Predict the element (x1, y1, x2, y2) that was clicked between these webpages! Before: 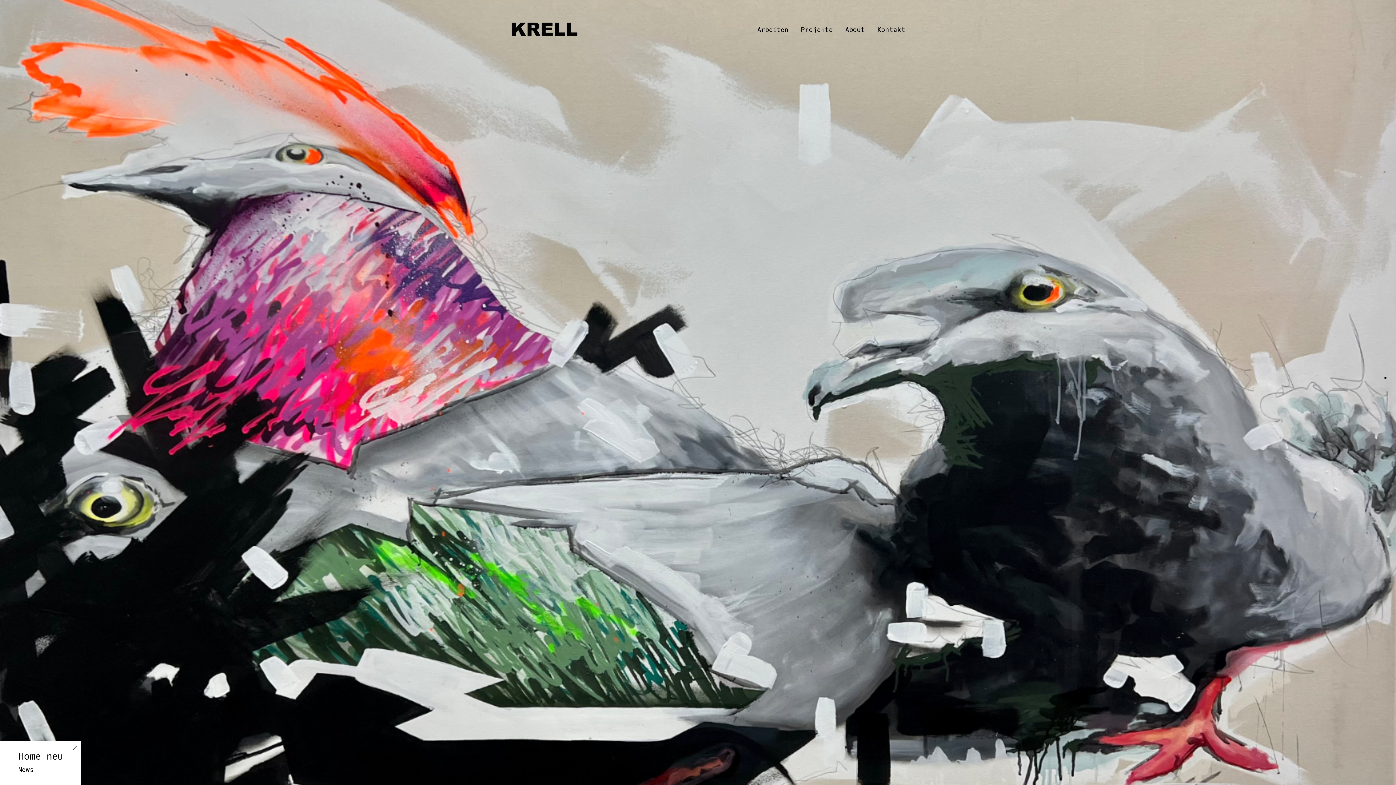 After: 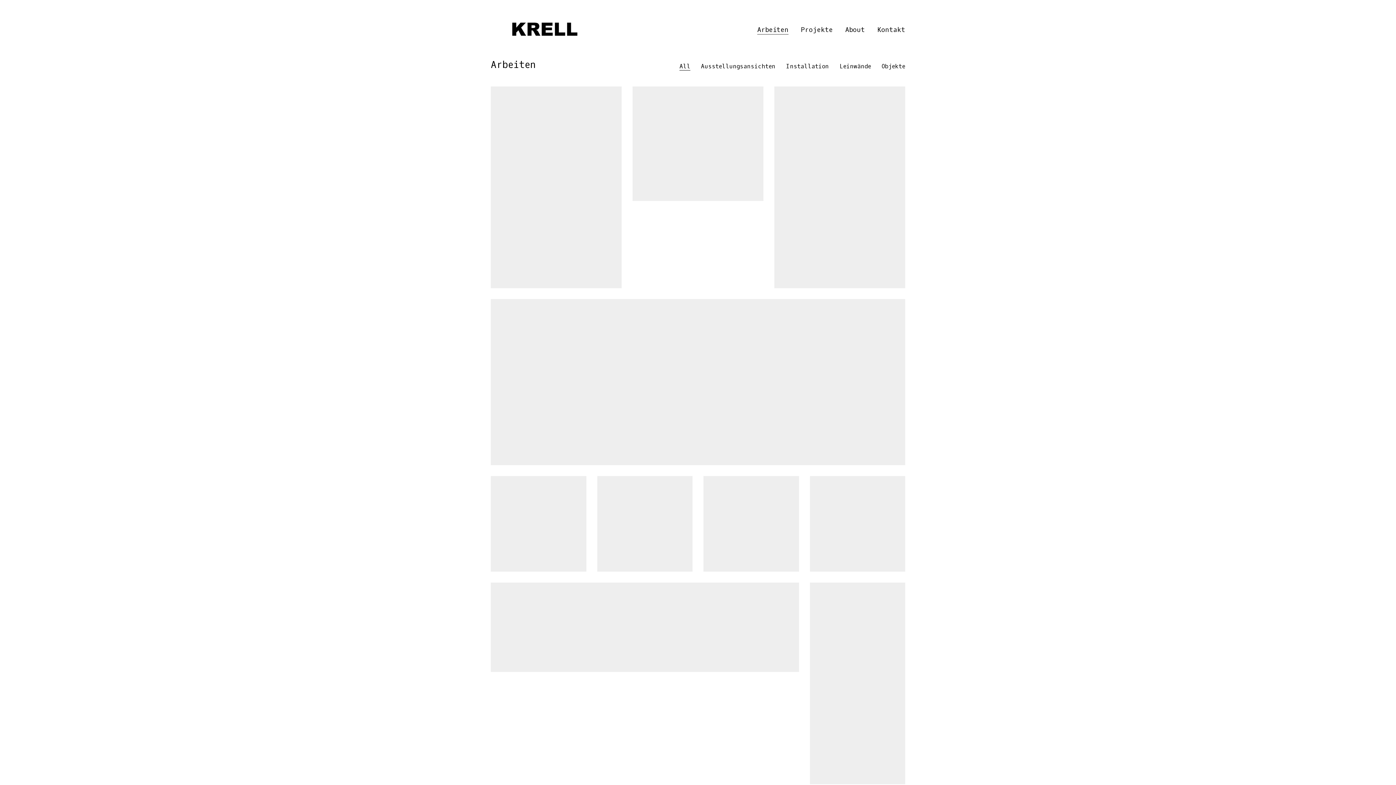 Action: bbox: (757, 25, 788, 34) label: Arbeiten